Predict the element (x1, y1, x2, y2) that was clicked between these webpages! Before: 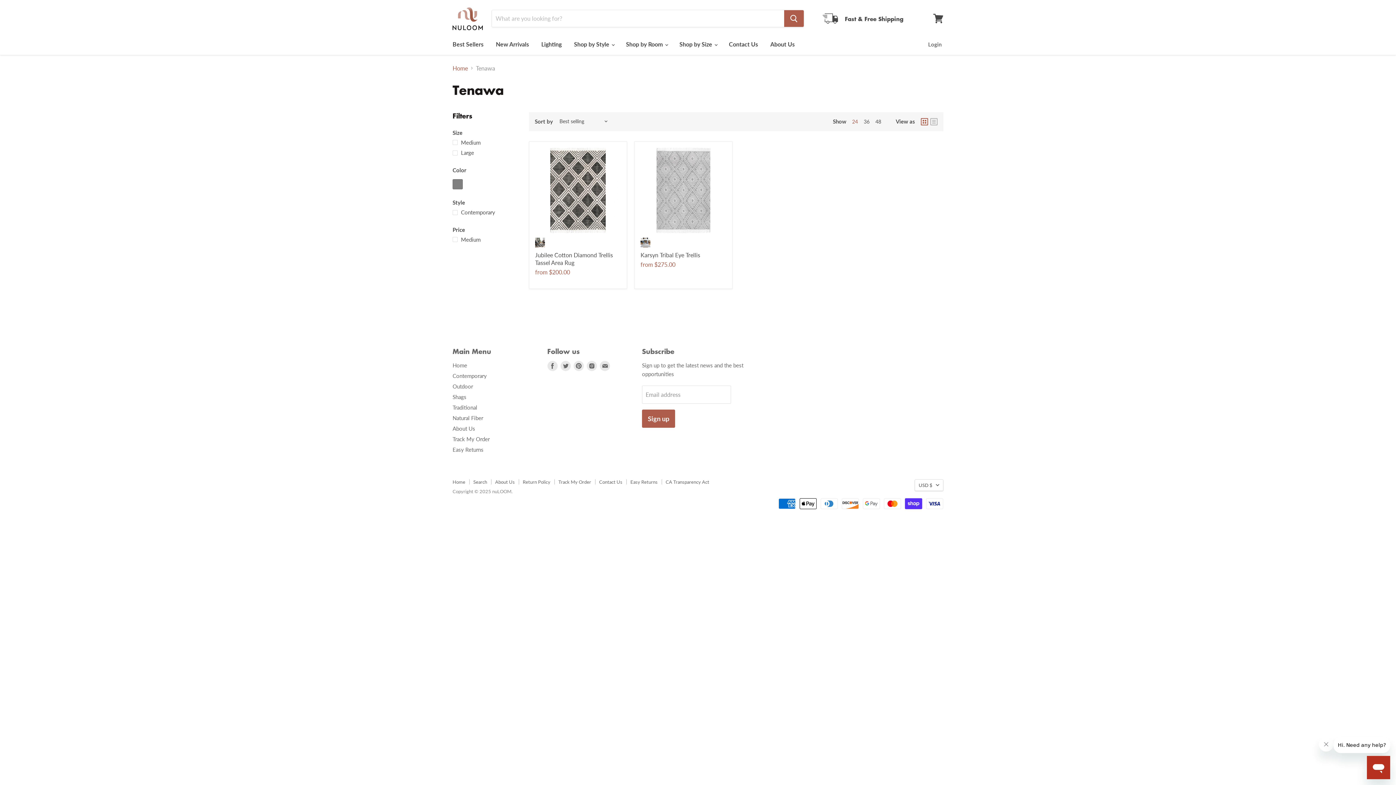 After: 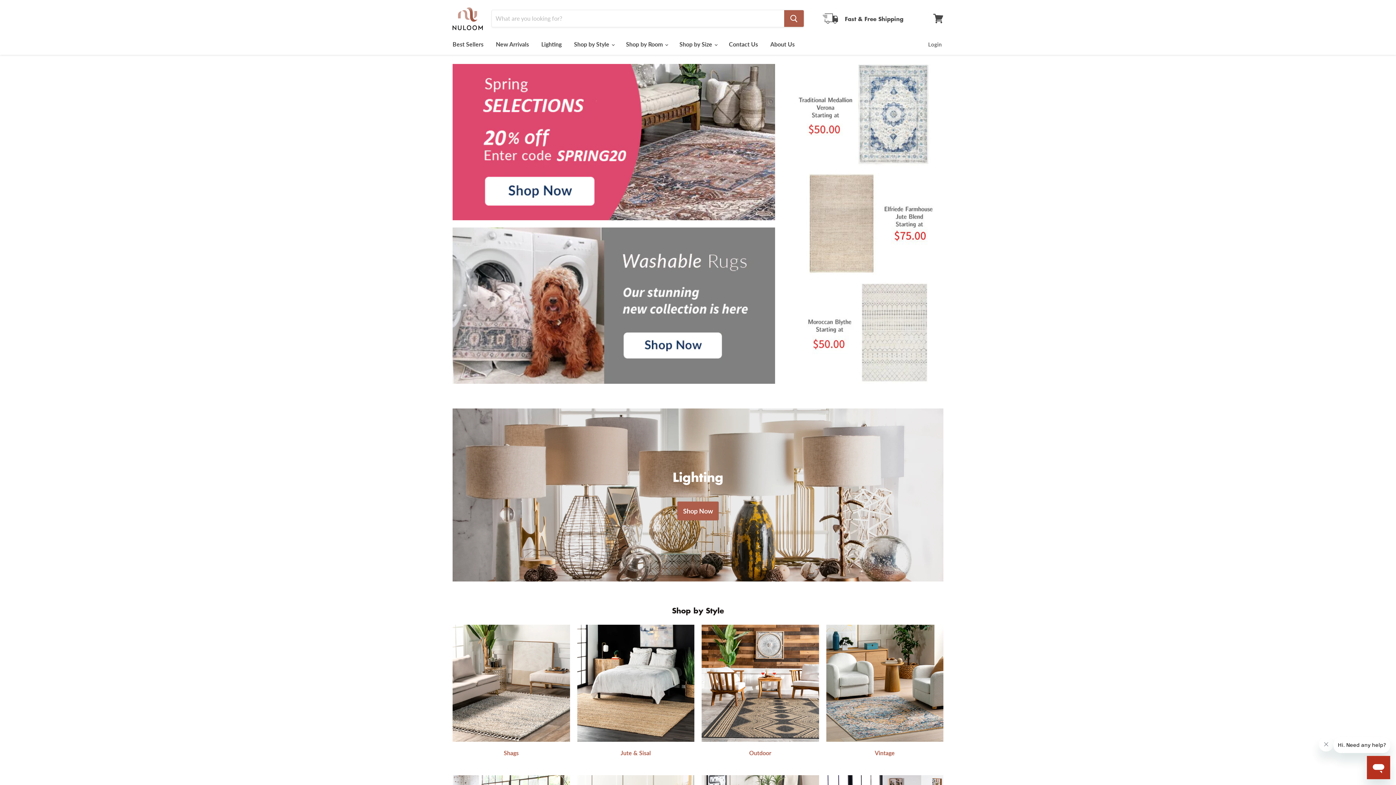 Action: label: Home bbox: (452, 479, 465, 485)